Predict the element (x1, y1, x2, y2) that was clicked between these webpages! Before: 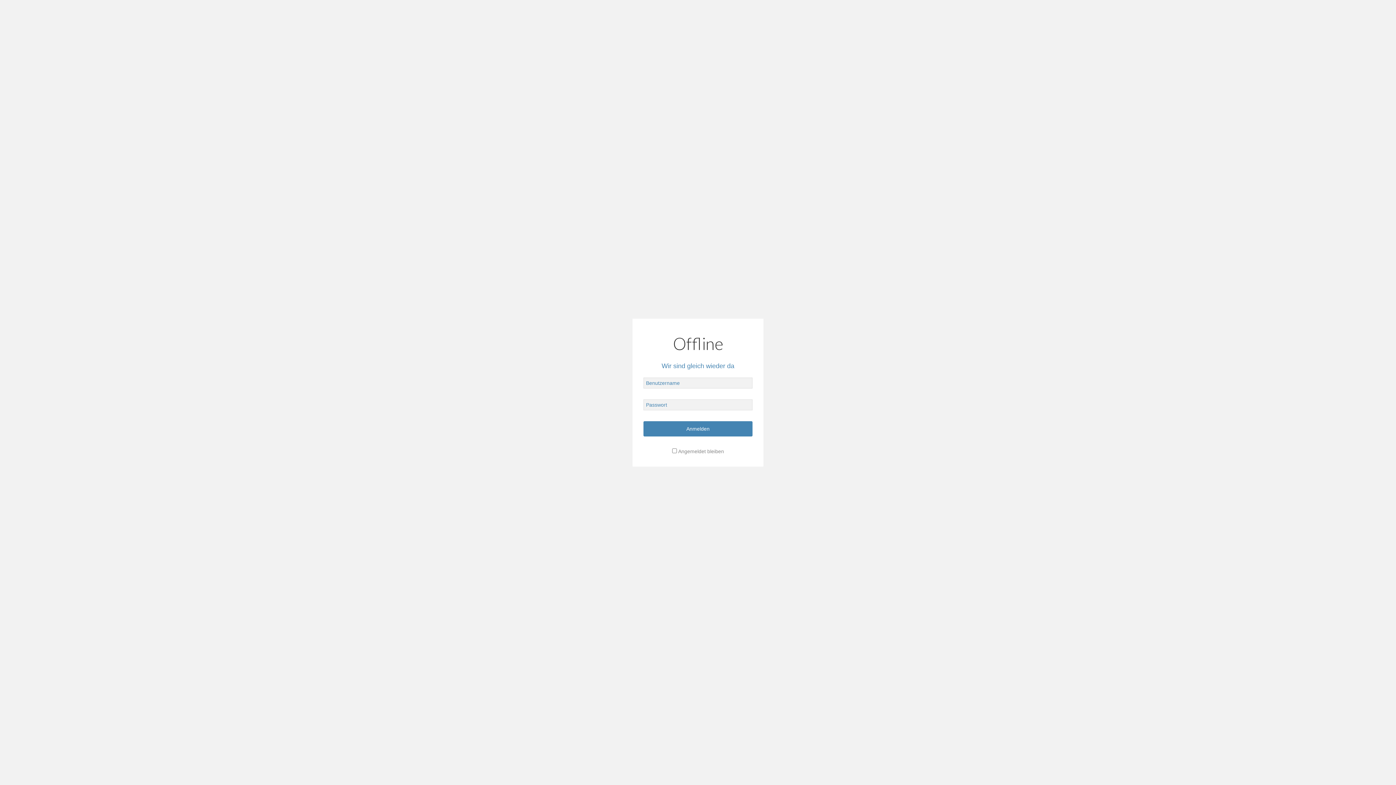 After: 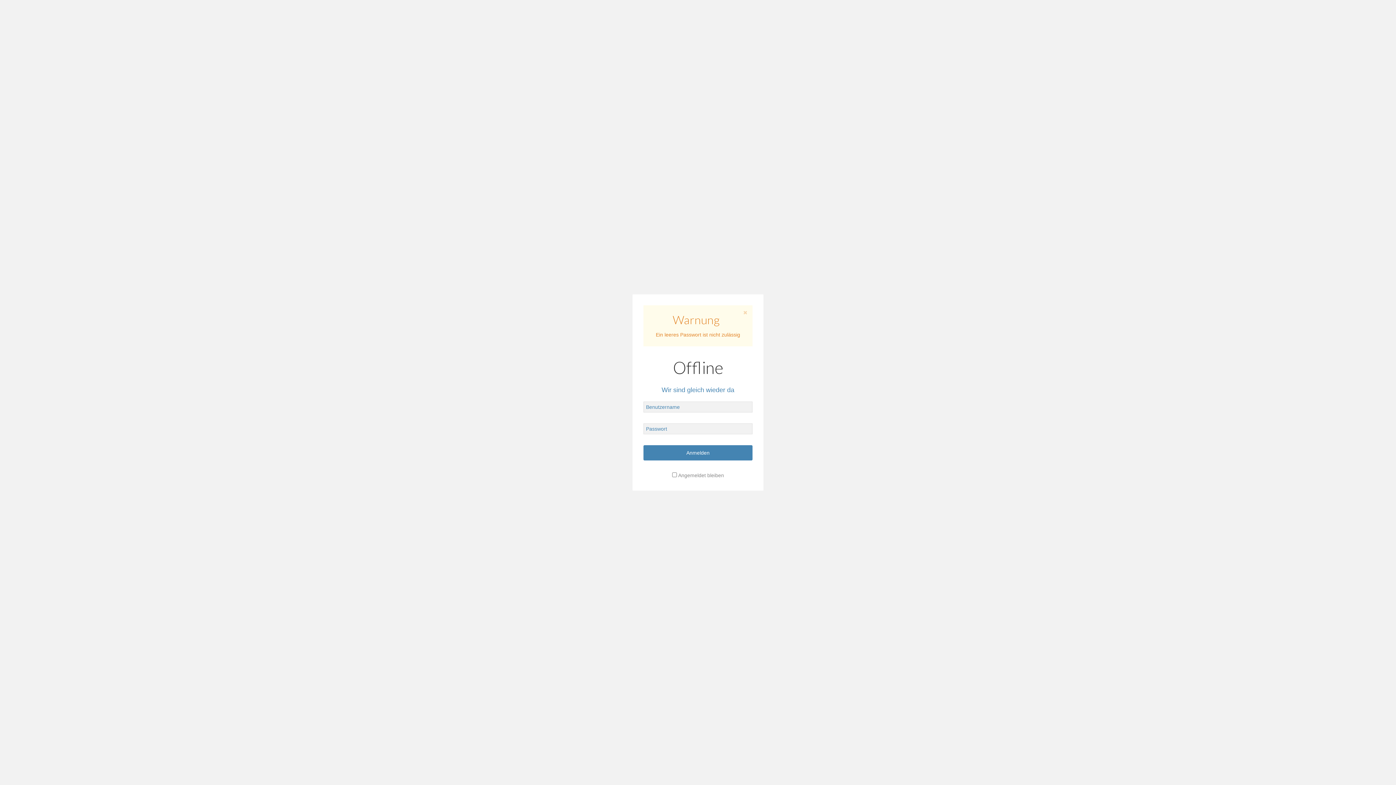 Action: label: Anmelden bbox: (643, 423, 752, 434)